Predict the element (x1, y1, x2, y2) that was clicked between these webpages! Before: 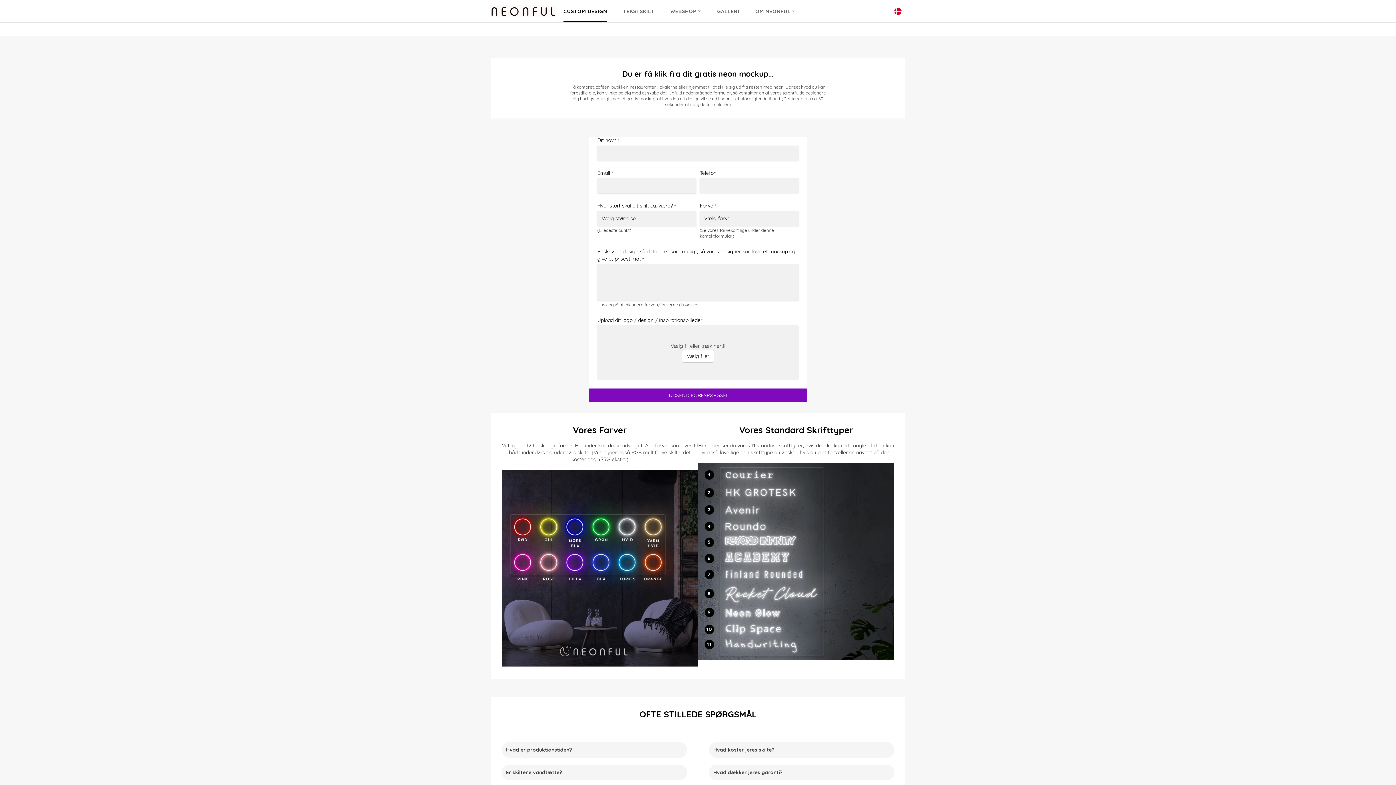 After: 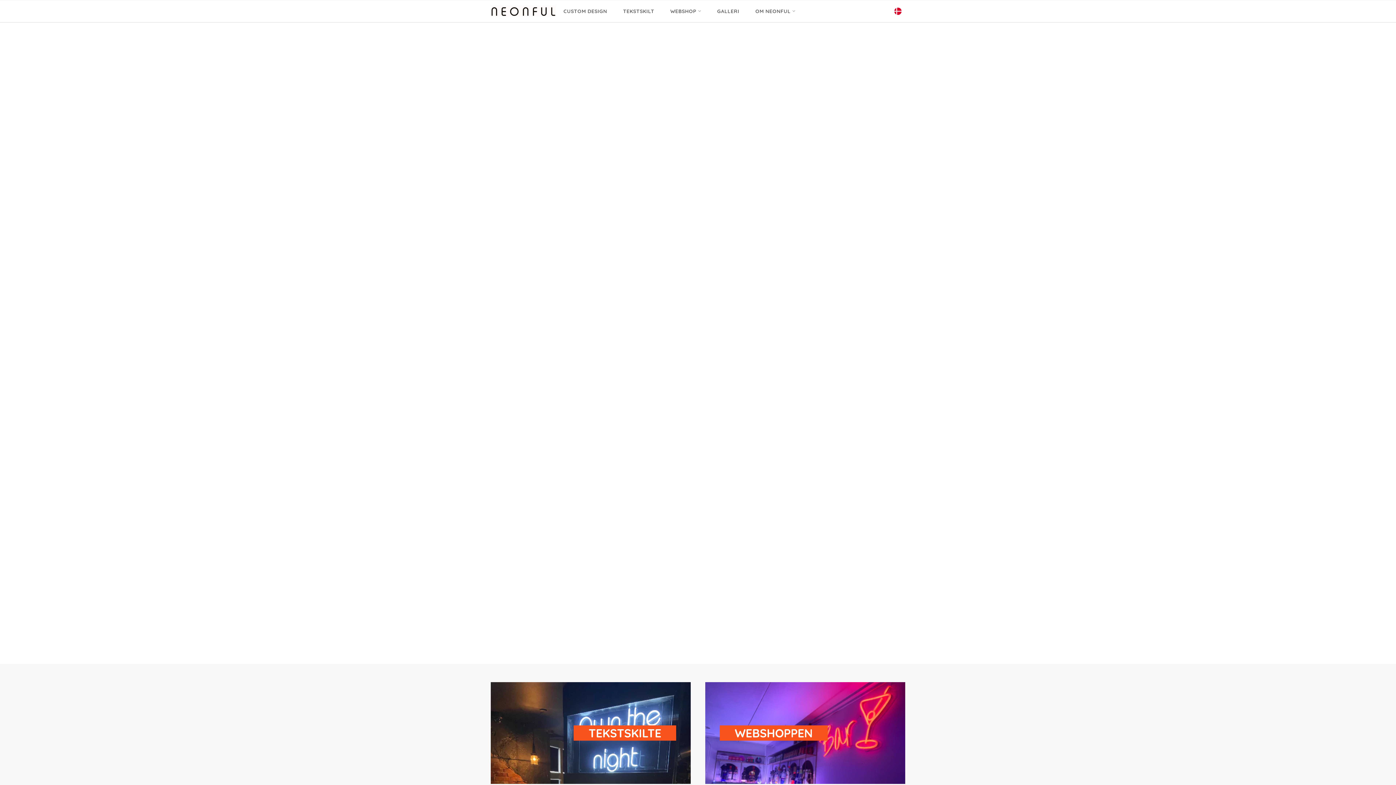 Action: bbox: (490, 4, 556, 18)